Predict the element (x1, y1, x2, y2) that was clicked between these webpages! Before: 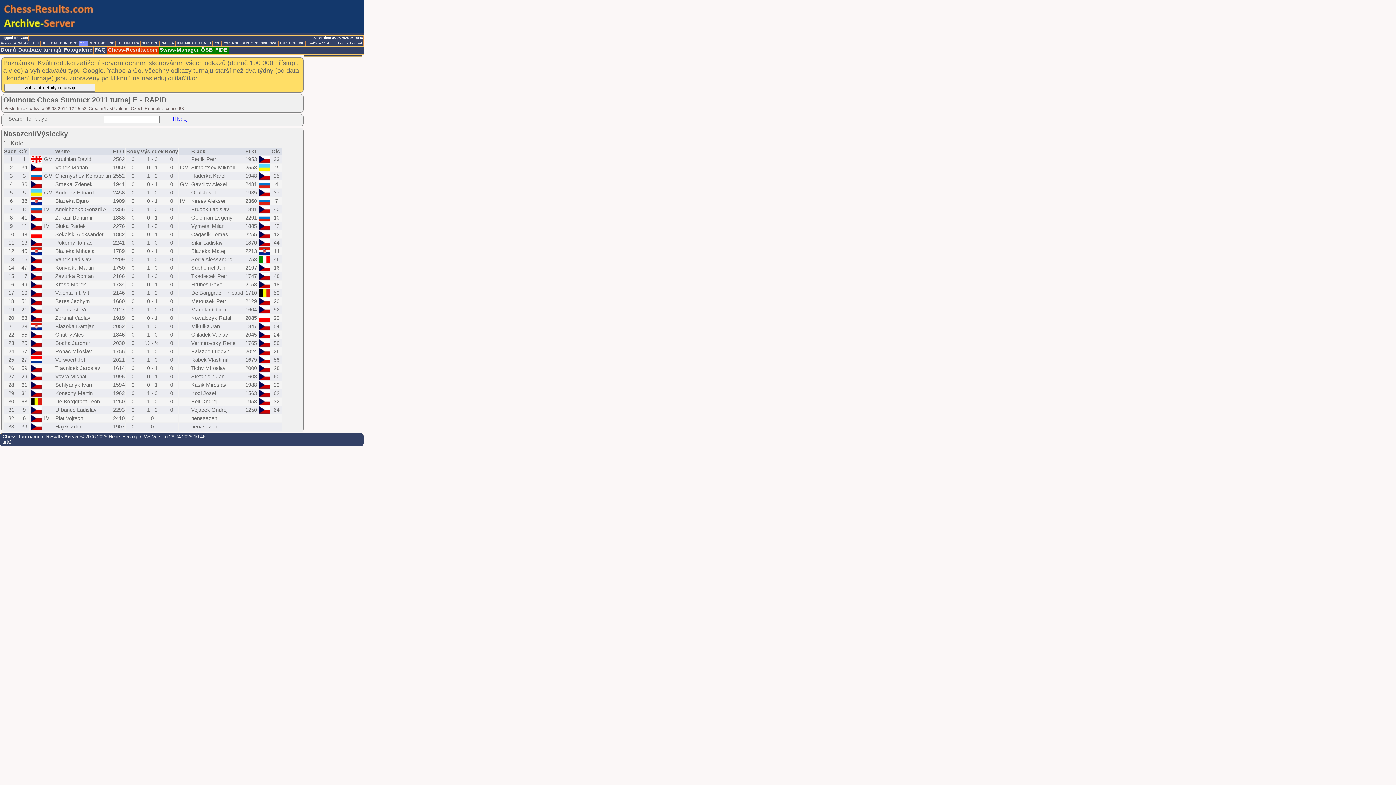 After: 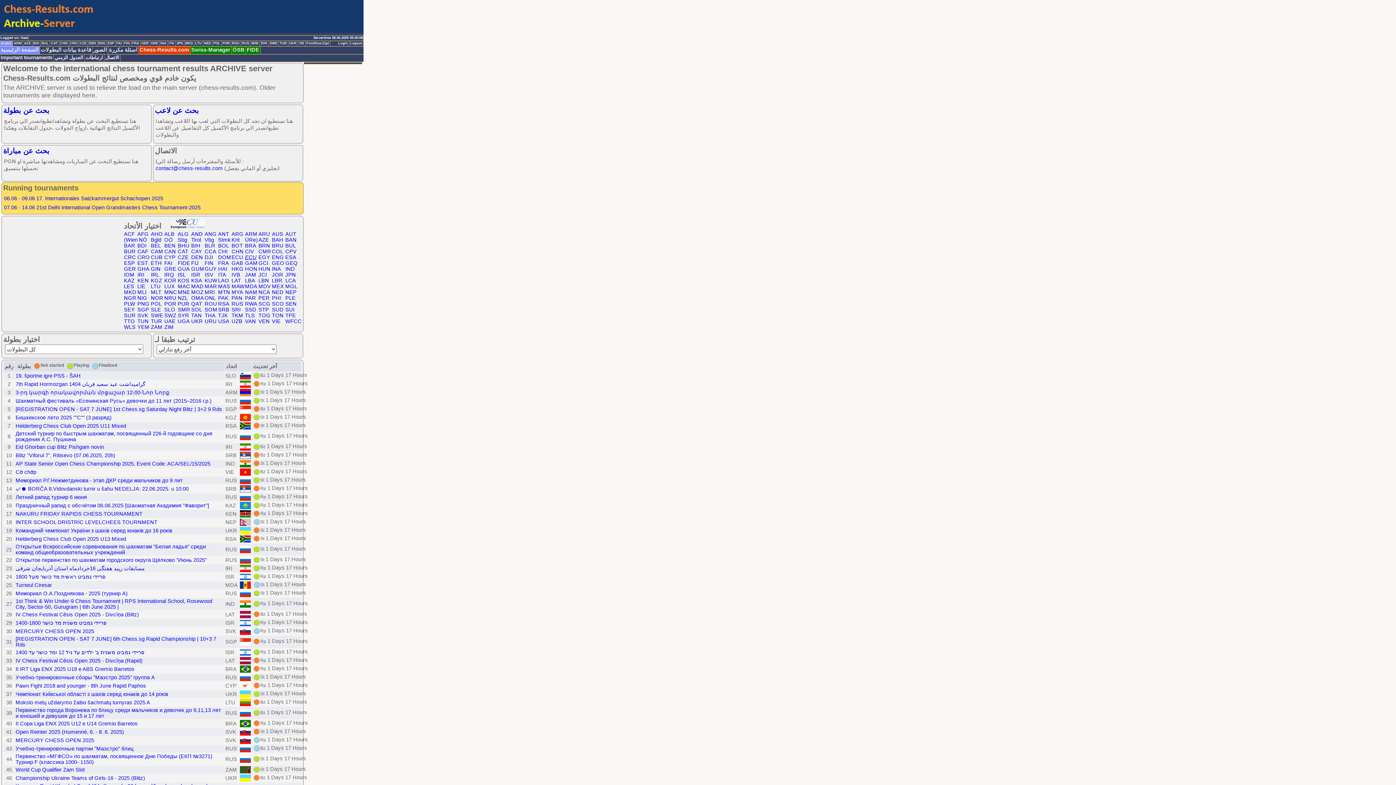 Action: label: Arabic bbox: (0, 41, 13, 46)